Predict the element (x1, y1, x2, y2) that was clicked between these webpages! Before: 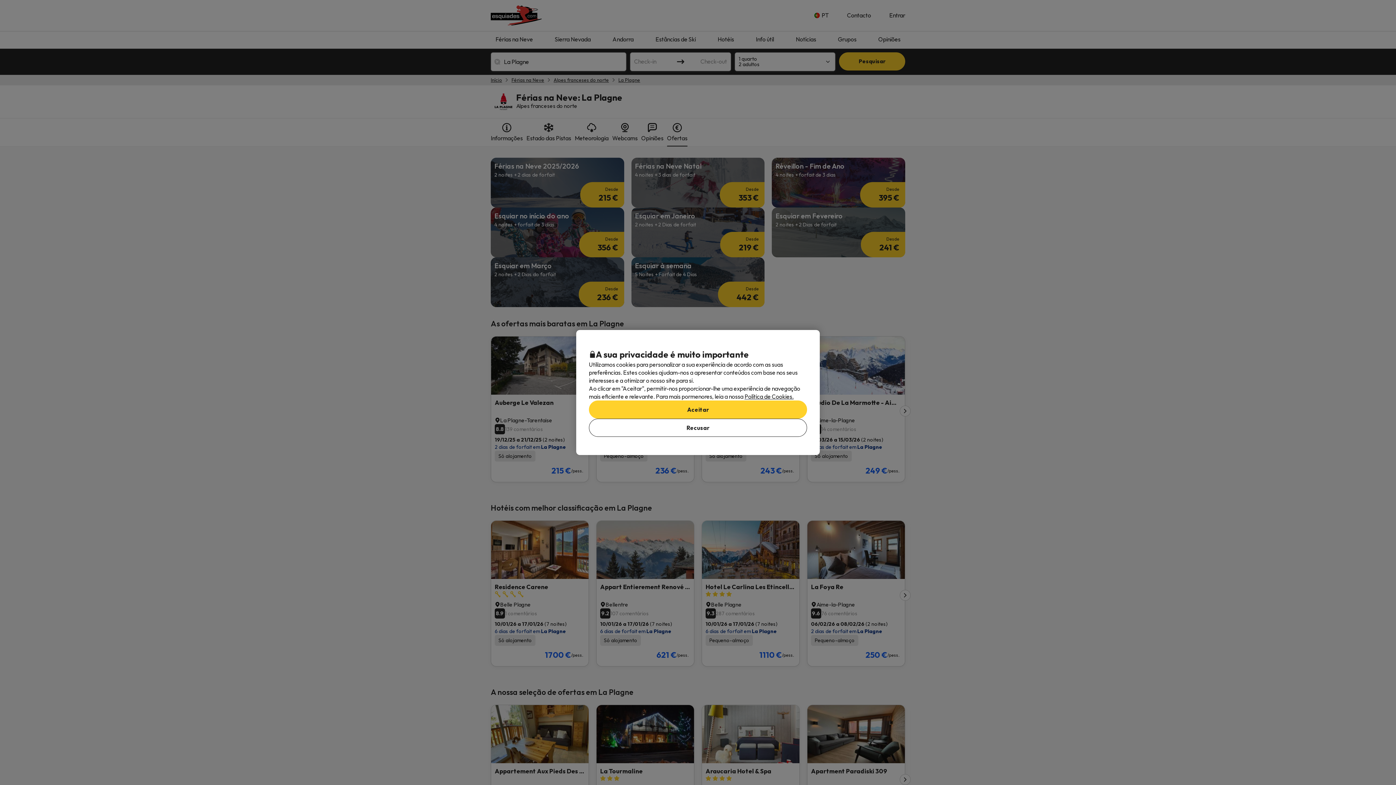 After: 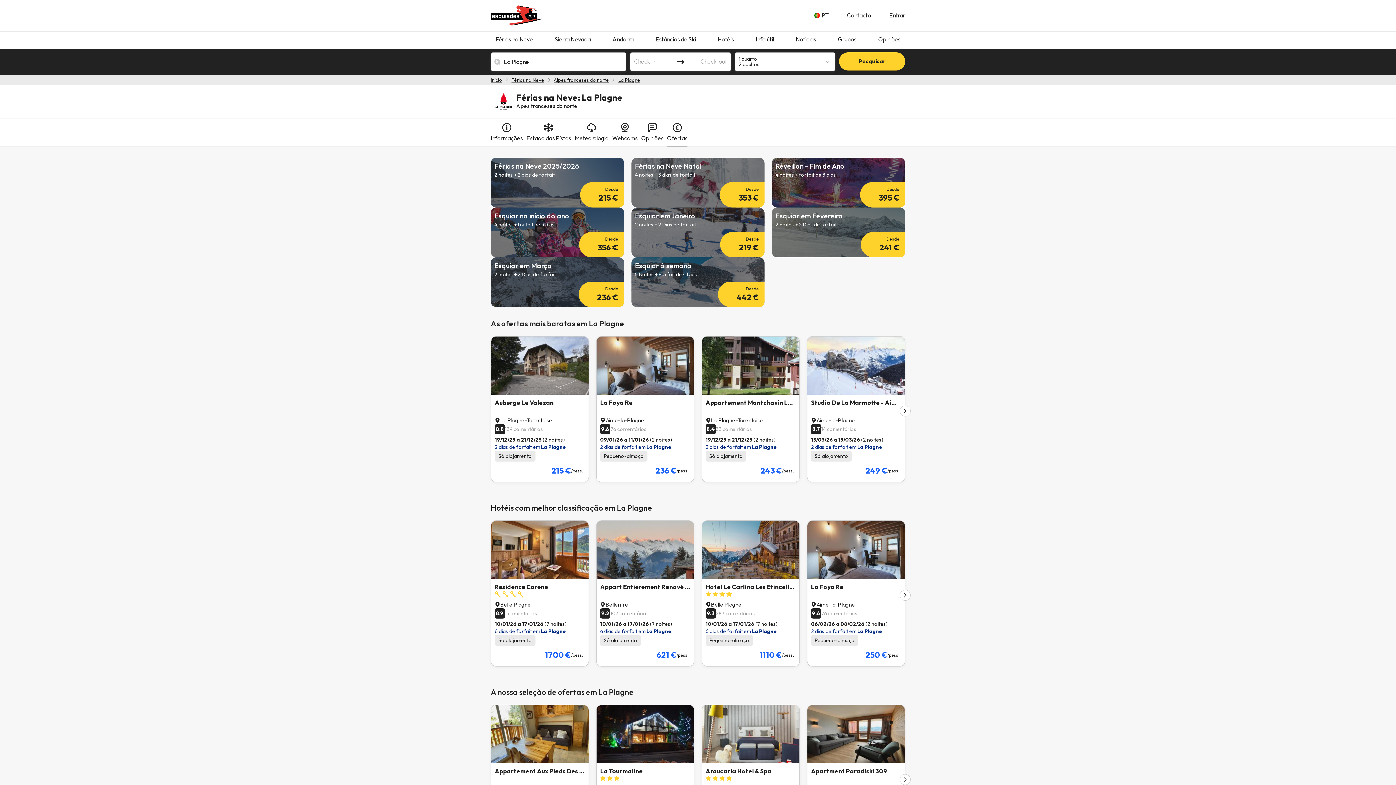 Action: label: Aceitar bbox: (589, 400, 807, 418)